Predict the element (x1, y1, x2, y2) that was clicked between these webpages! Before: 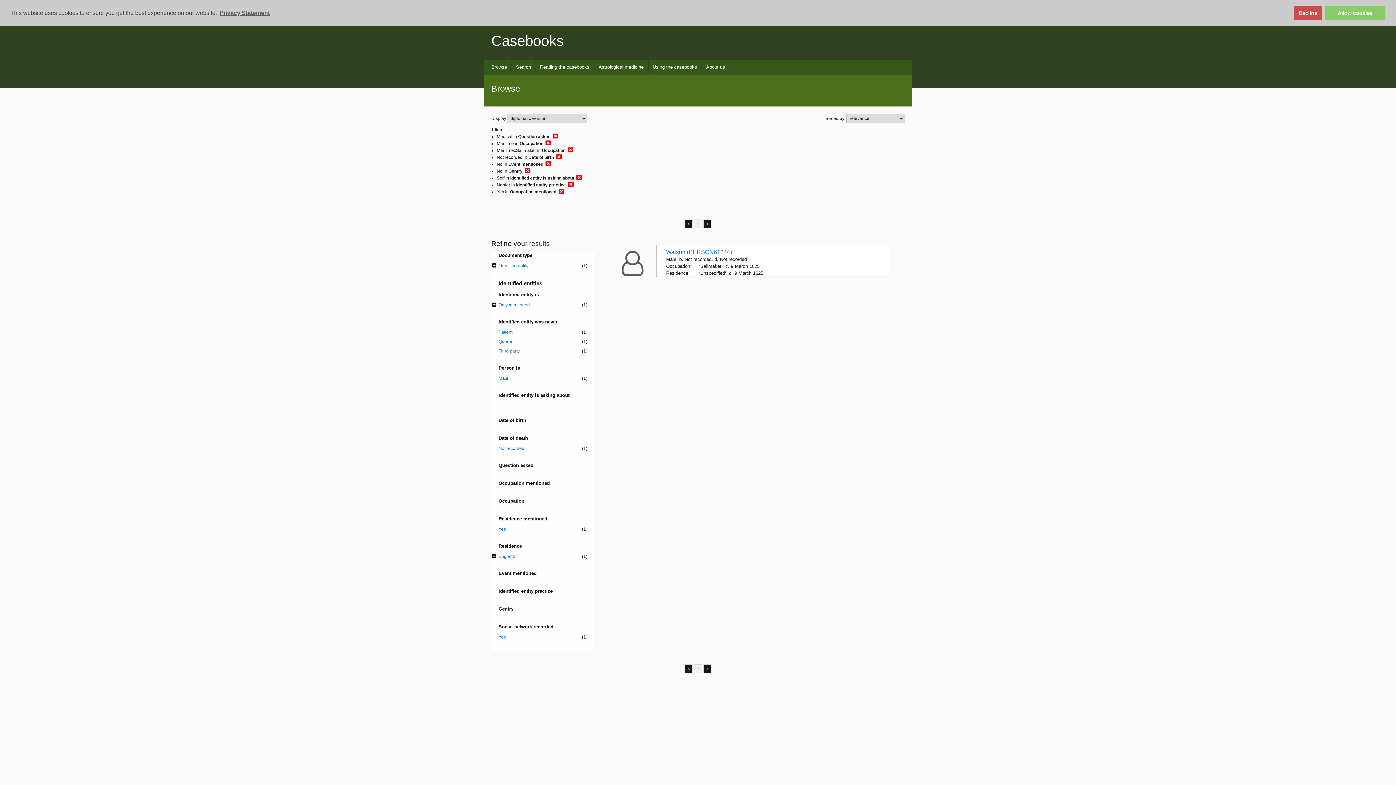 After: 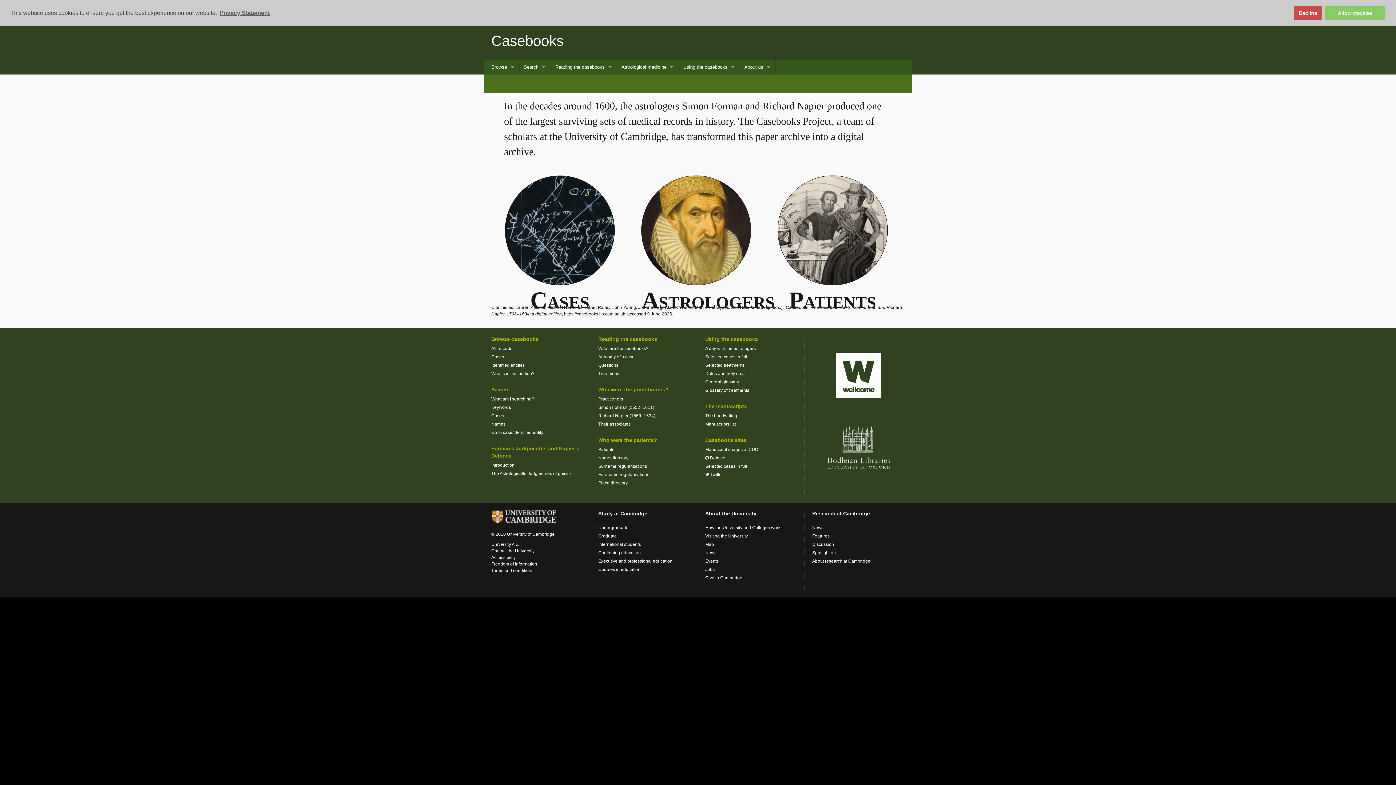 Action: label: Casebooks bbox: (491, 32, 563, 48)